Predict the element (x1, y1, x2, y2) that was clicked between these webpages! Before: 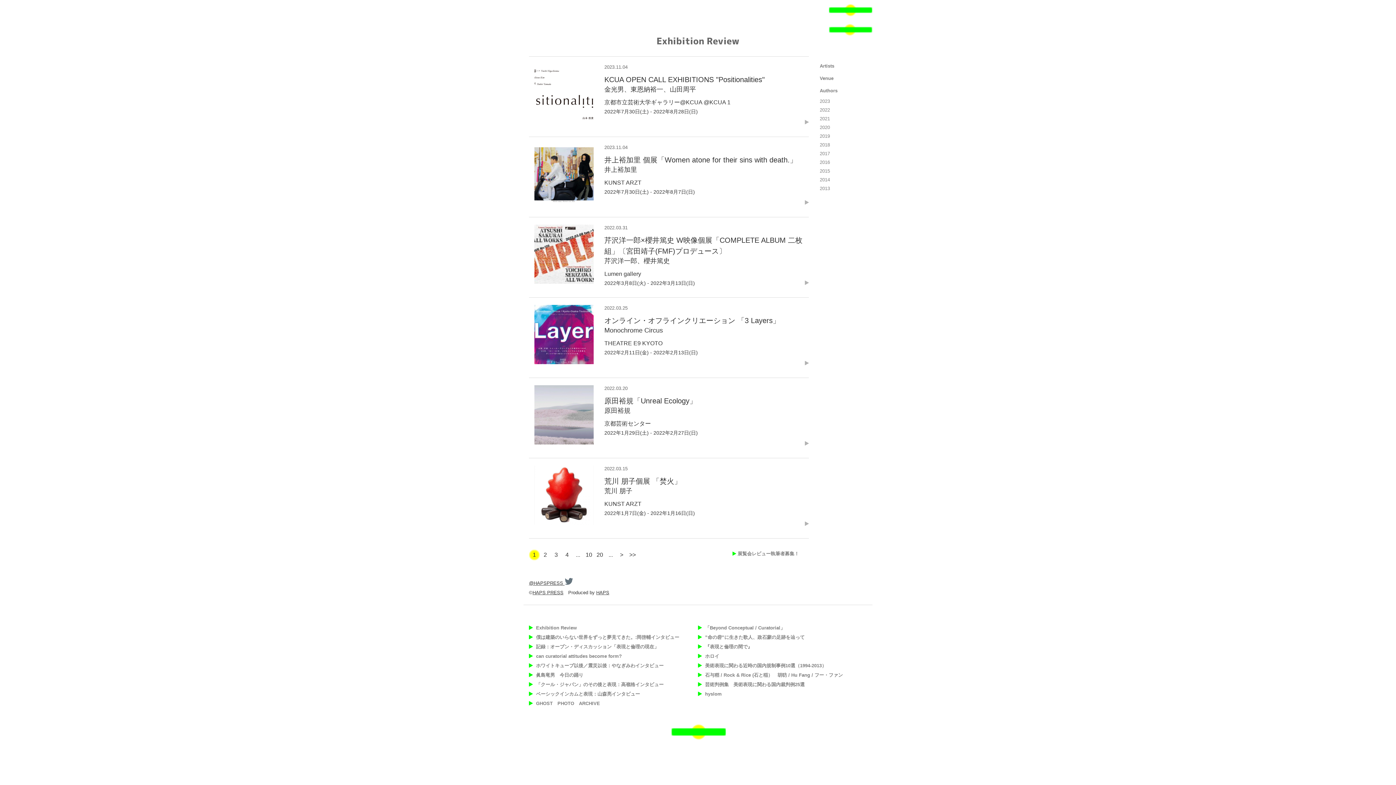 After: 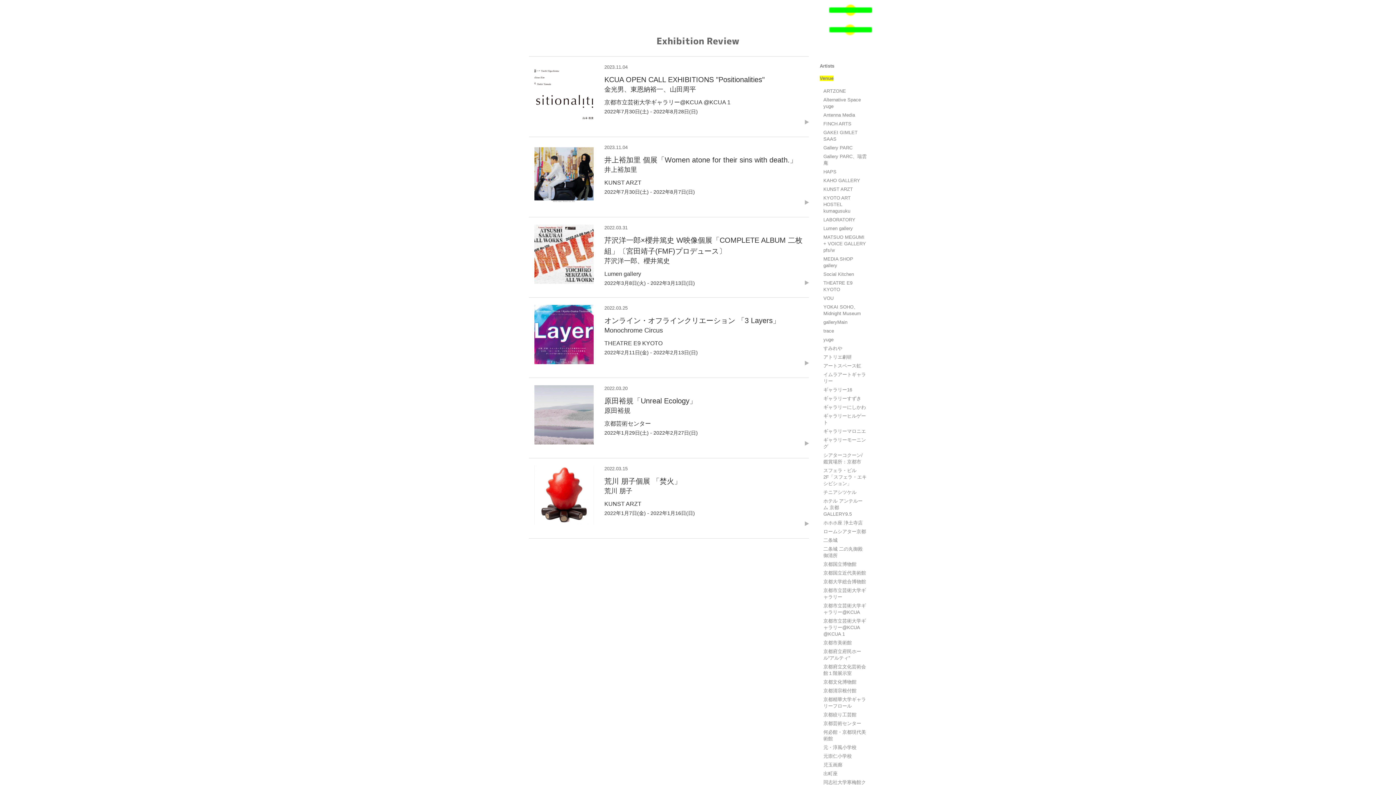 Action: label: Venue bbox: (820, 75, 833, 81)